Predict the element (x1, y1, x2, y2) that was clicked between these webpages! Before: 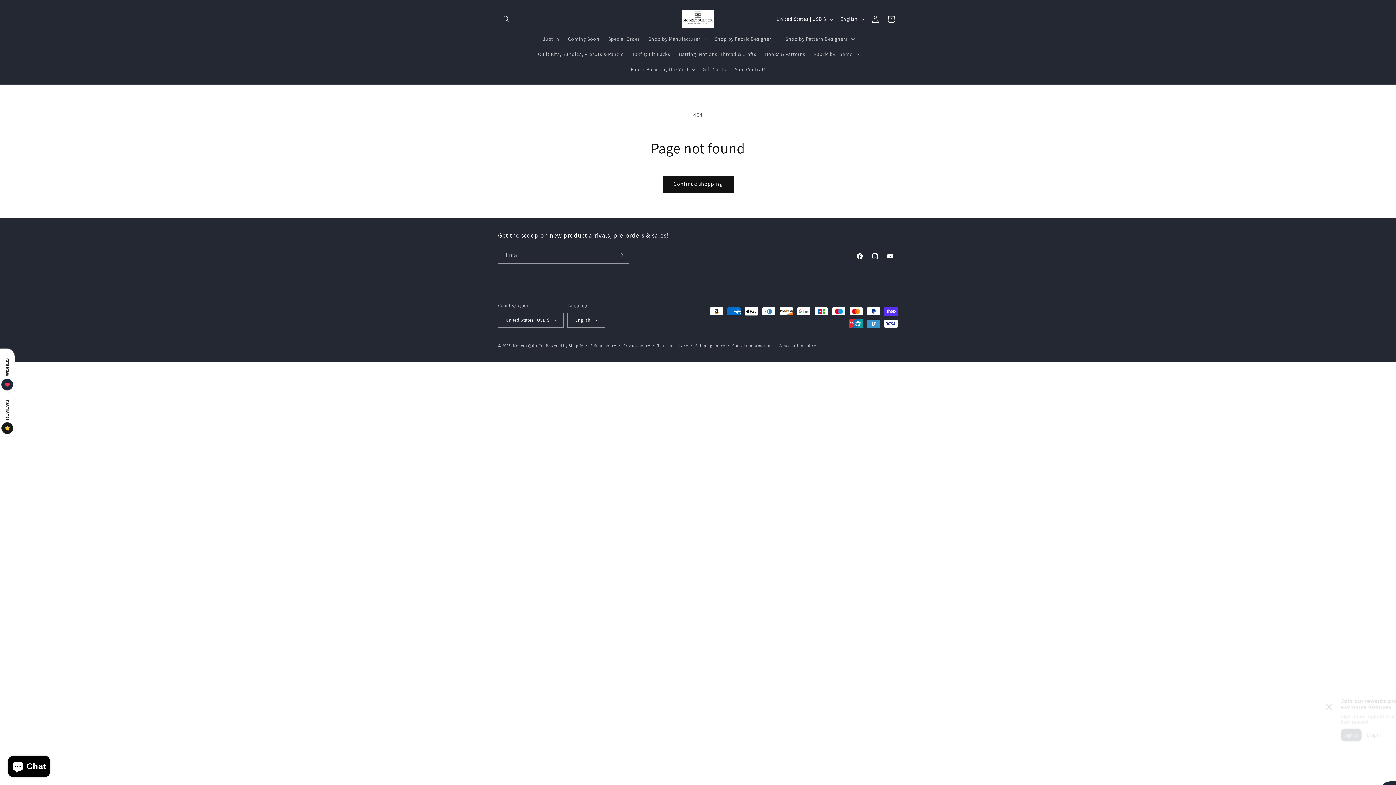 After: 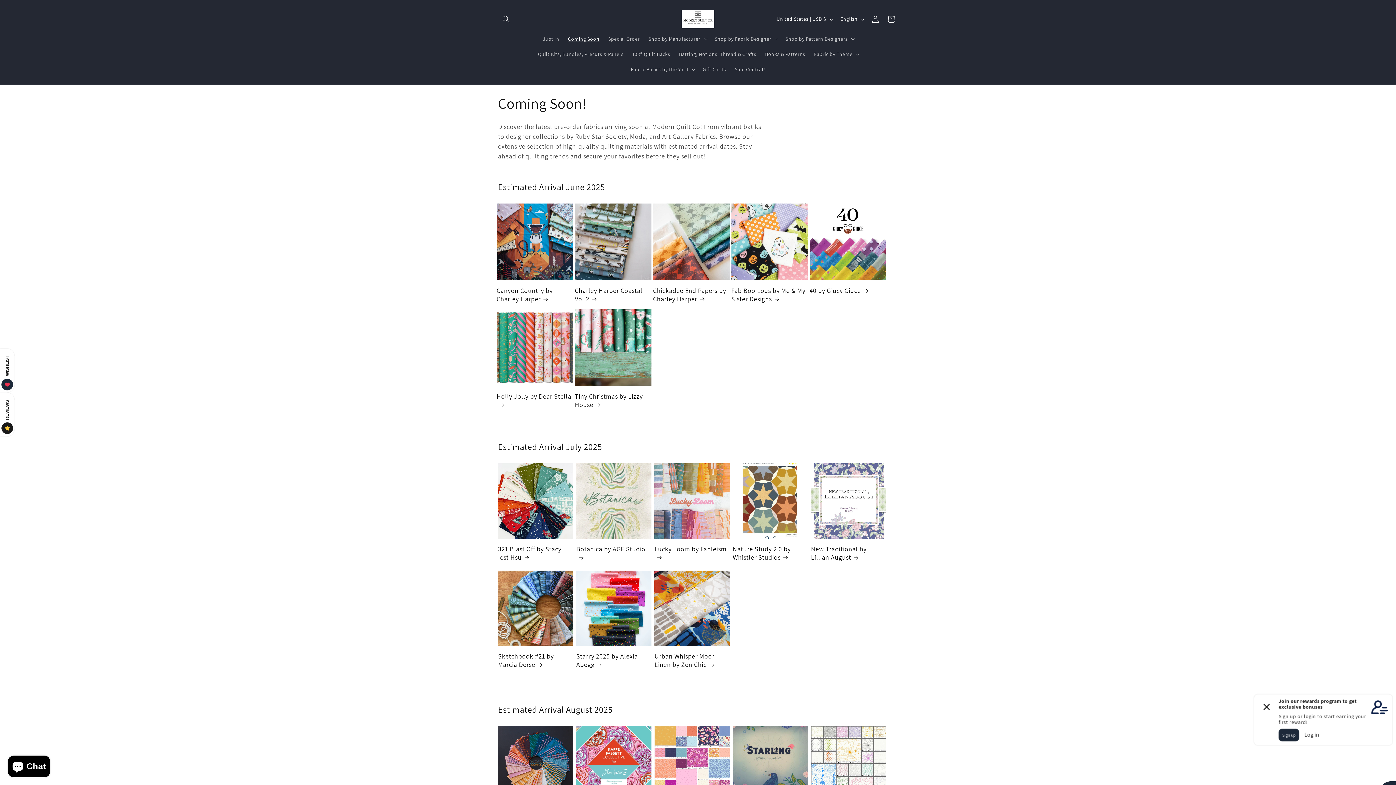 Action: label: Coming Soon bbox: (563, 31, 604, 46)